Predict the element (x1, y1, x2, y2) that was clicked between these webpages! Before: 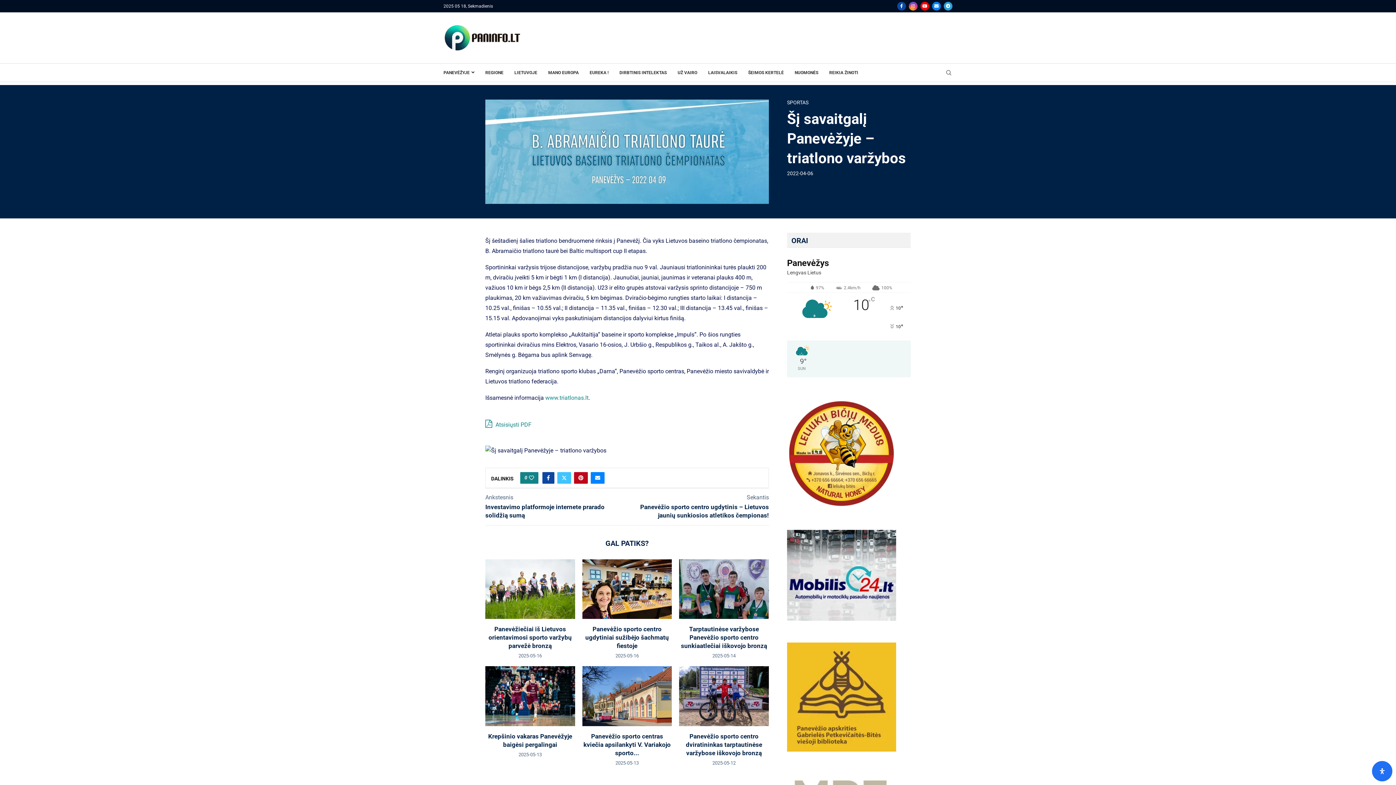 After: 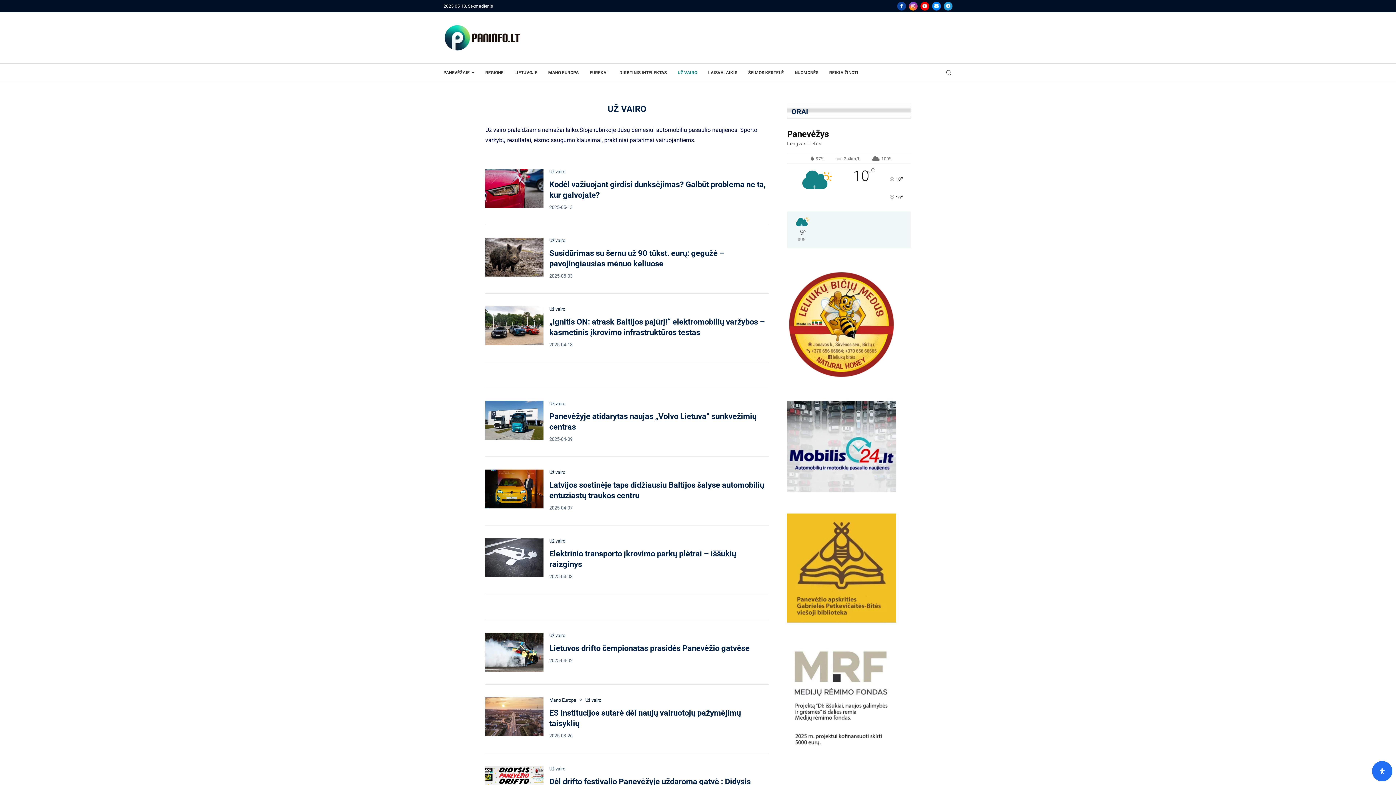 Action: bbox: (677, 67, 697, 78) label: UŽ VAIRO